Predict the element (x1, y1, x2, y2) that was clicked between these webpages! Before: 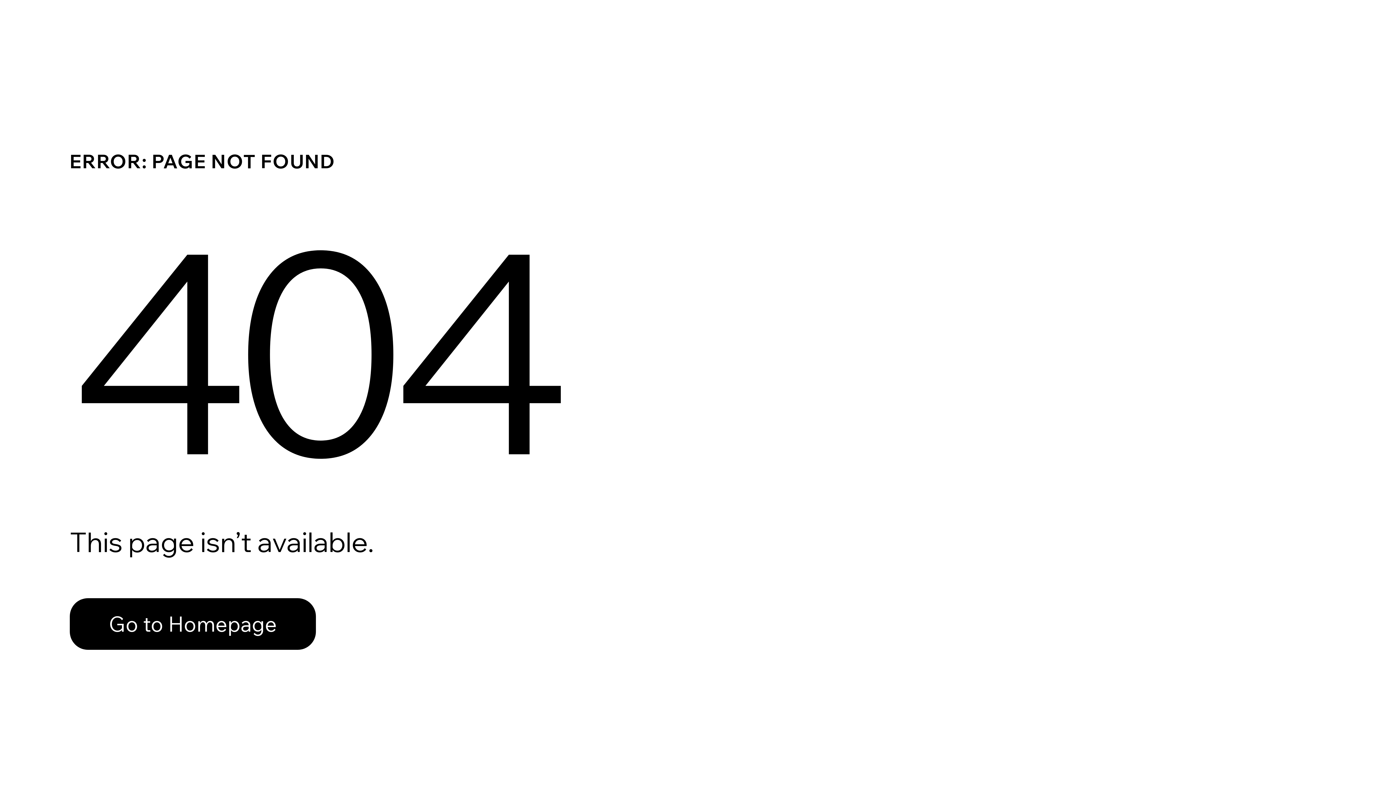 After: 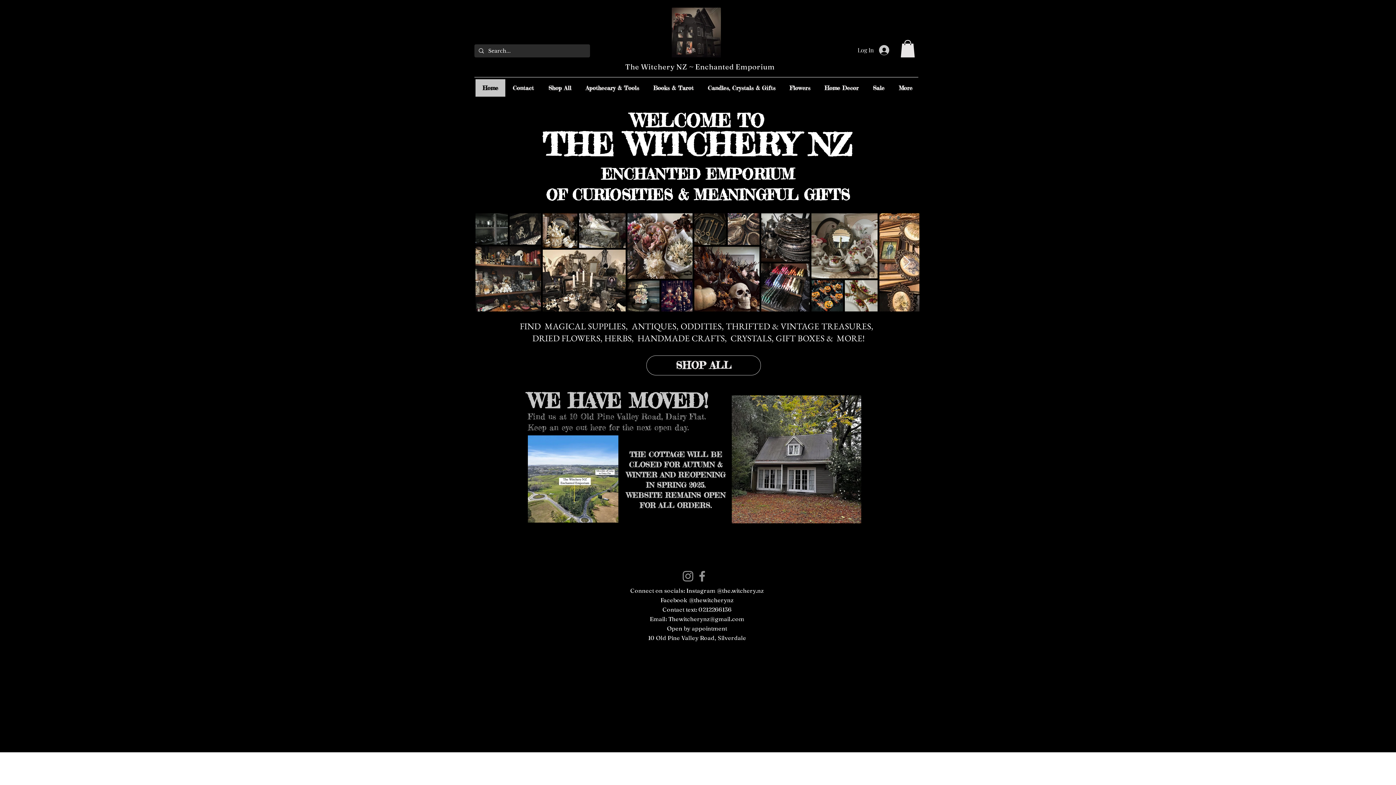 Action: label: Go to Homepage bbox: (69, 582, 768, 659)